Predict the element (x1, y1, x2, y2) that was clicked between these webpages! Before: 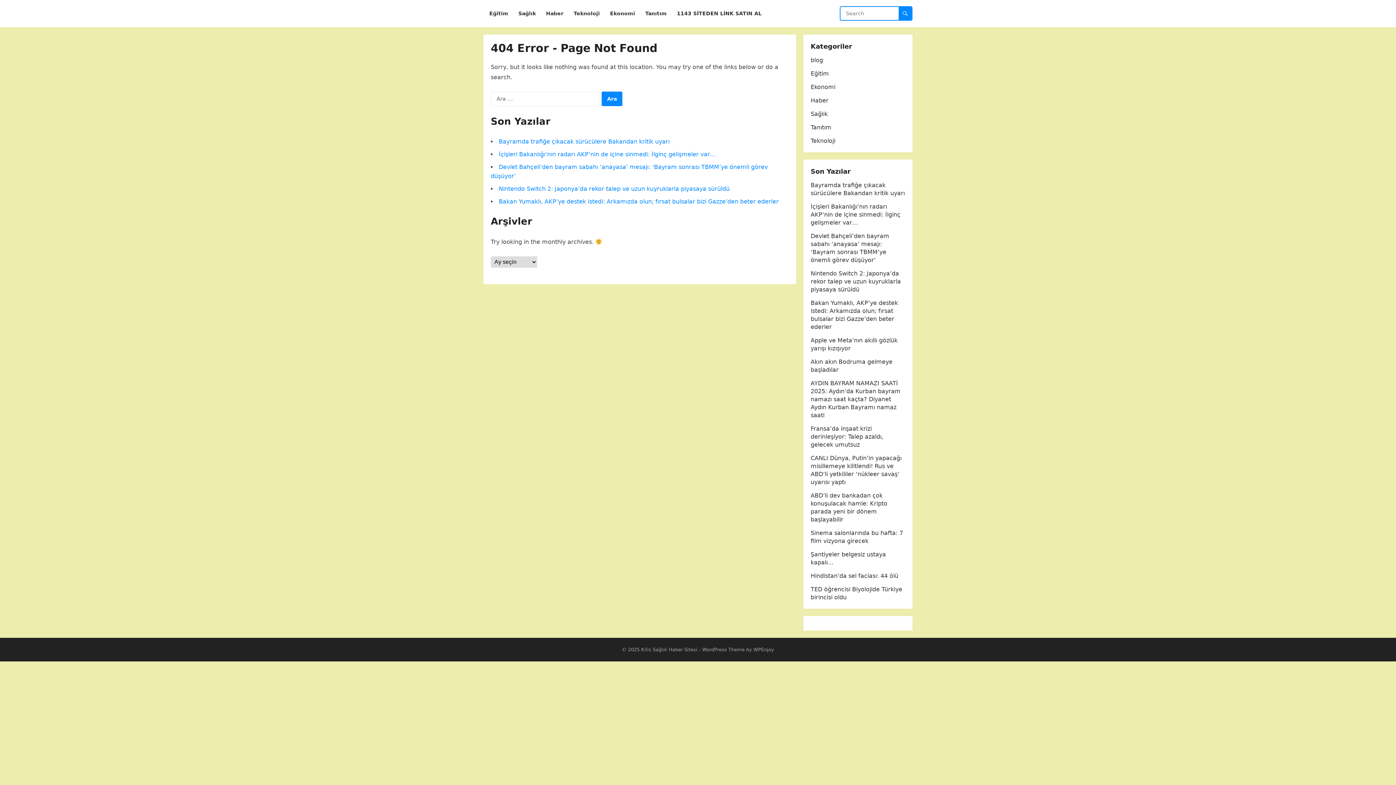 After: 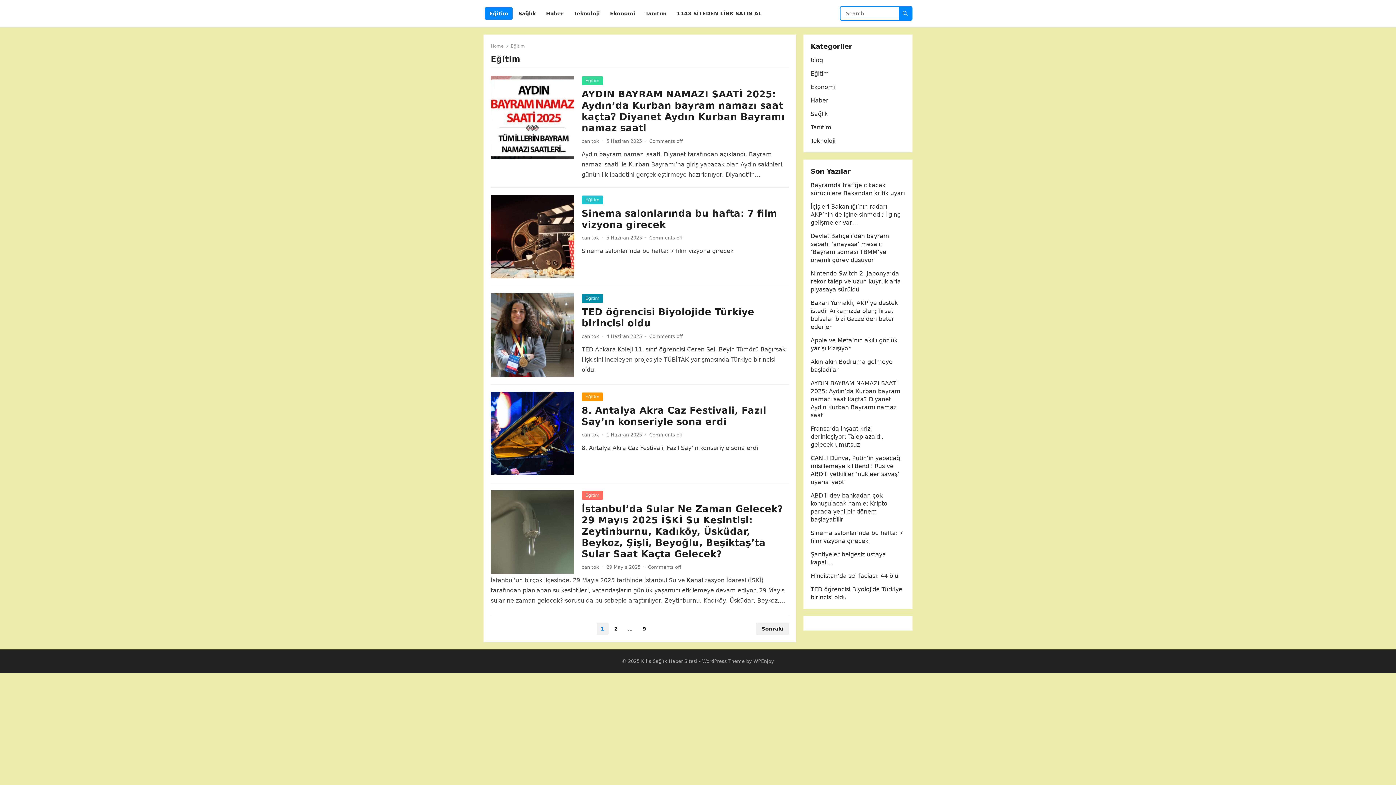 Action: label: Eğitim bbox: (810, 70, 829, 77)